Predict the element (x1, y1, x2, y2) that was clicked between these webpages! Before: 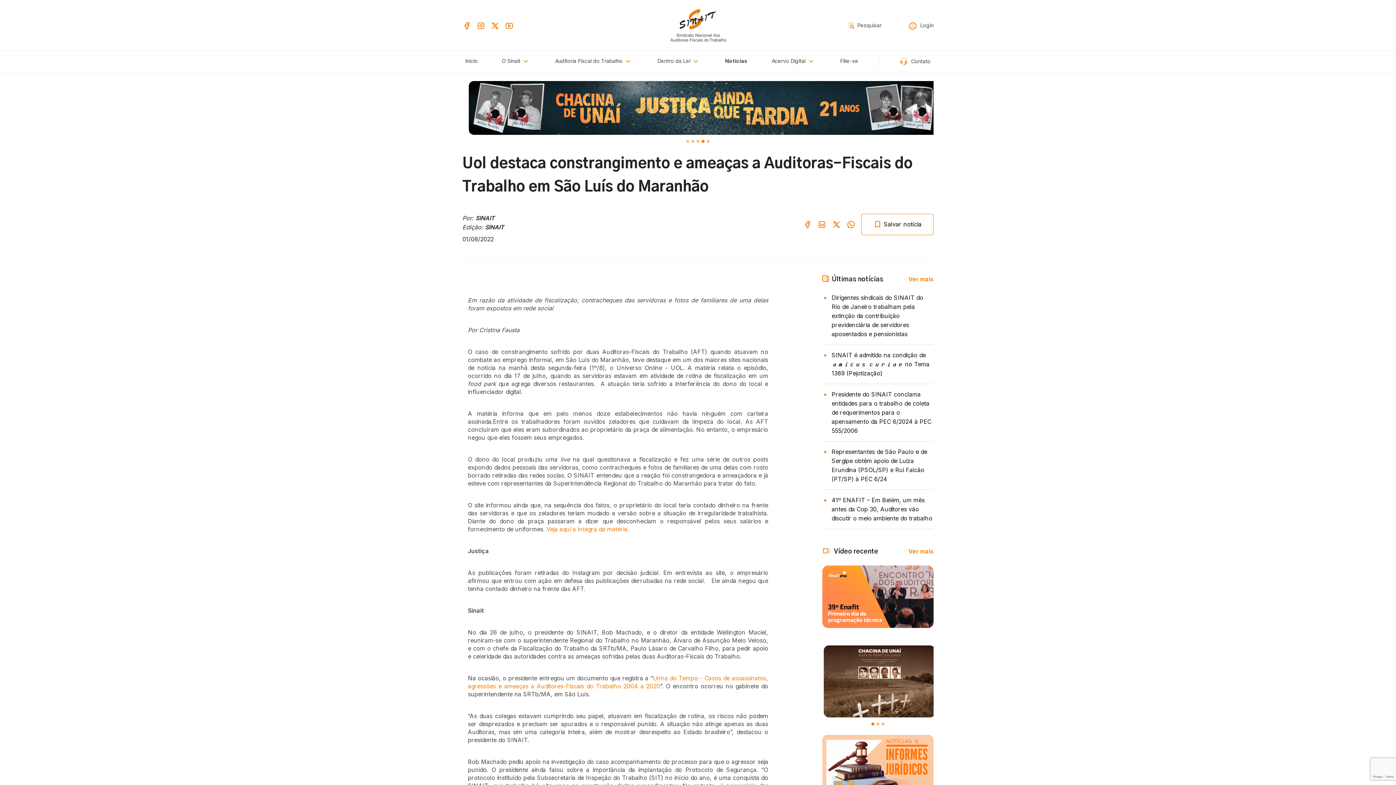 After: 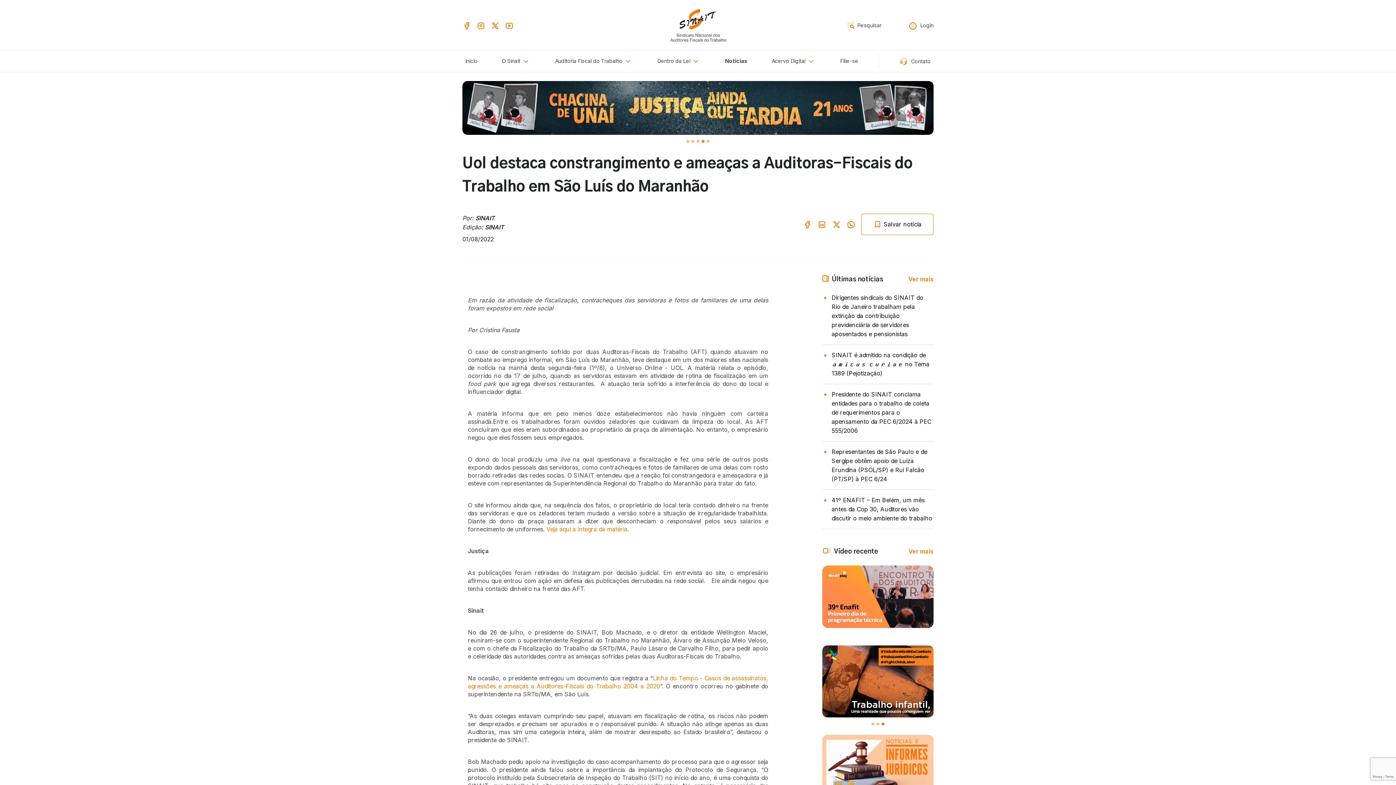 Action: bbox: (832, 220, 841, 227)